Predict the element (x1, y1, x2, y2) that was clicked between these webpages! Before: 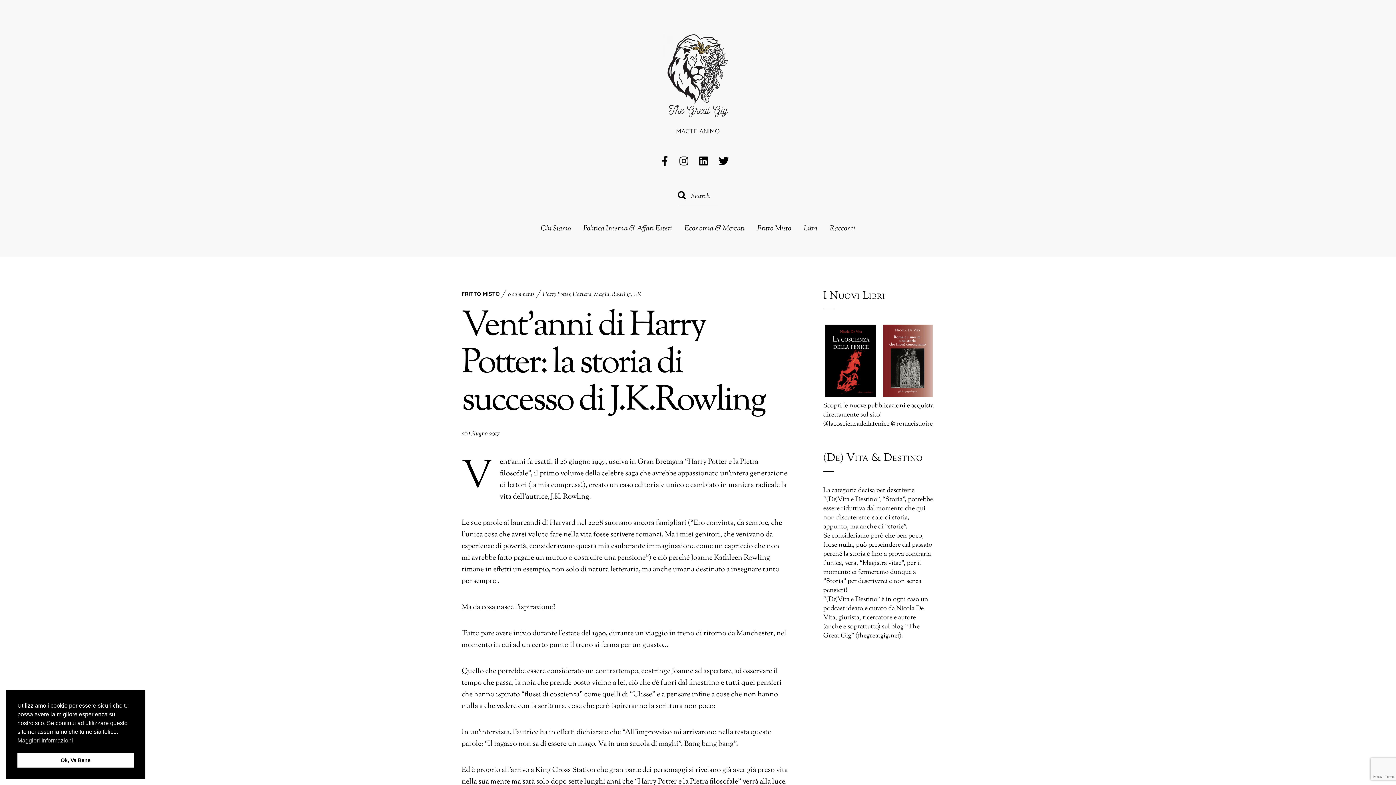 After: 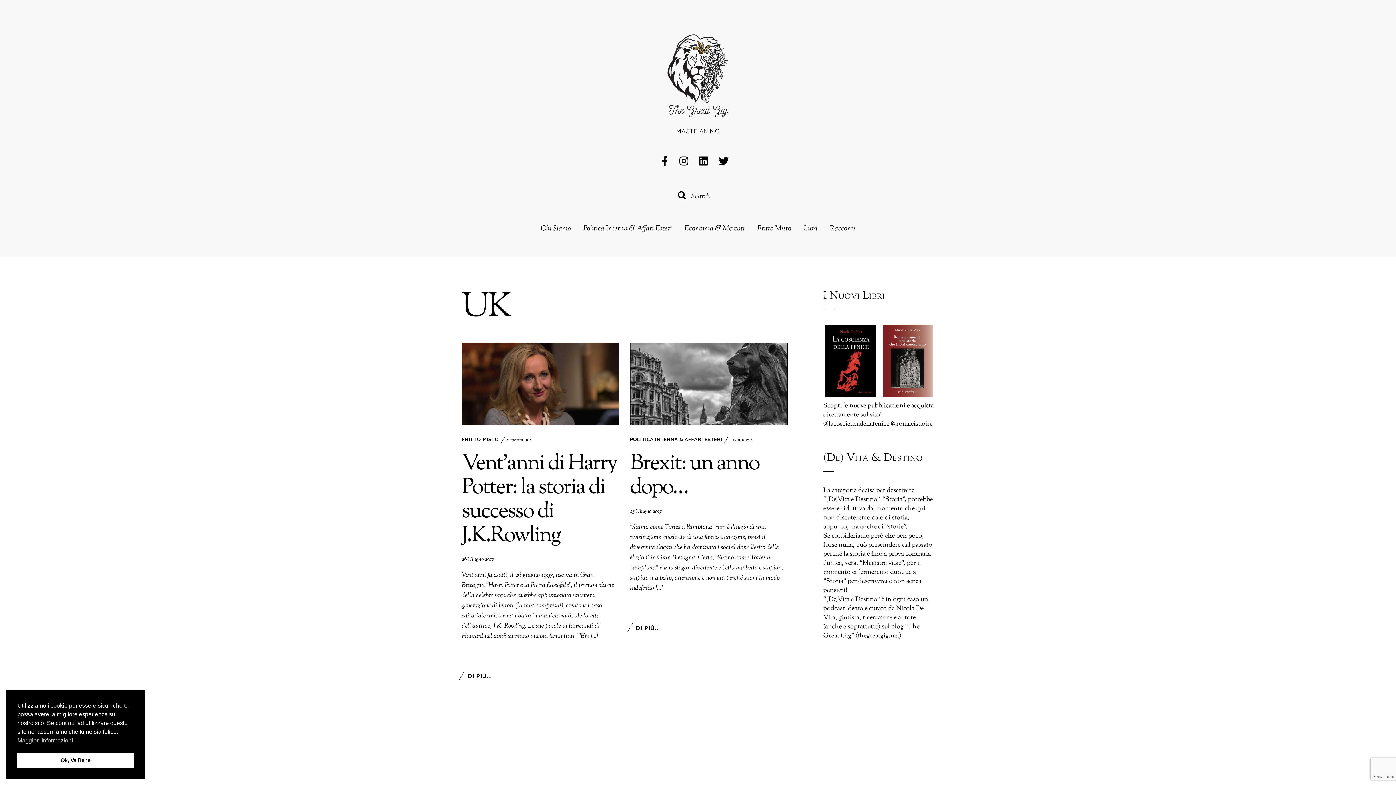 Action: label: UK bbox: (633, 290, 641, 298)